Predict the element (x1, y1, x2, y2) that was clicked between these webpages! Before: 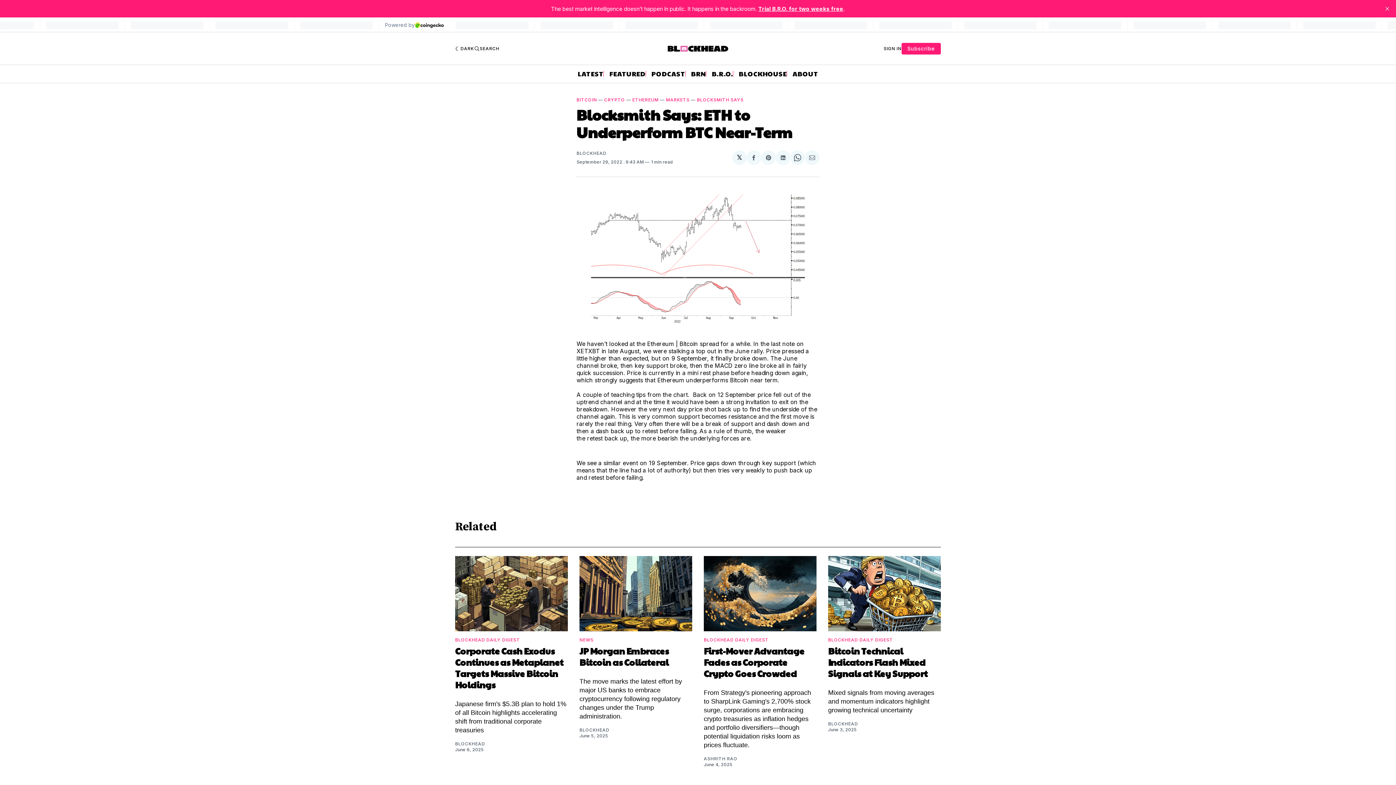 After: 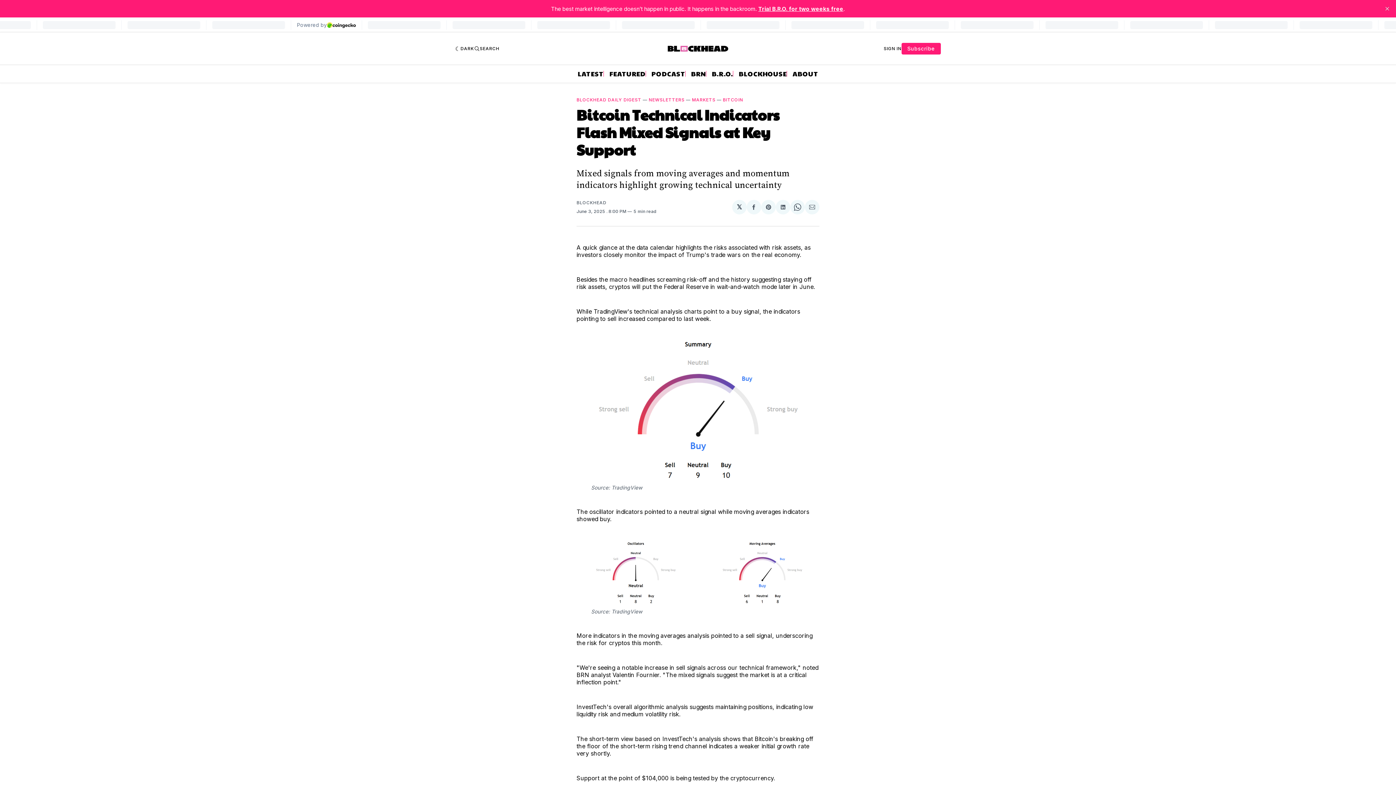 Action: label: Bitcoin Technical Indicators Flash Mixed Signals at Key Support bbox: (828, 644, 928, 679)